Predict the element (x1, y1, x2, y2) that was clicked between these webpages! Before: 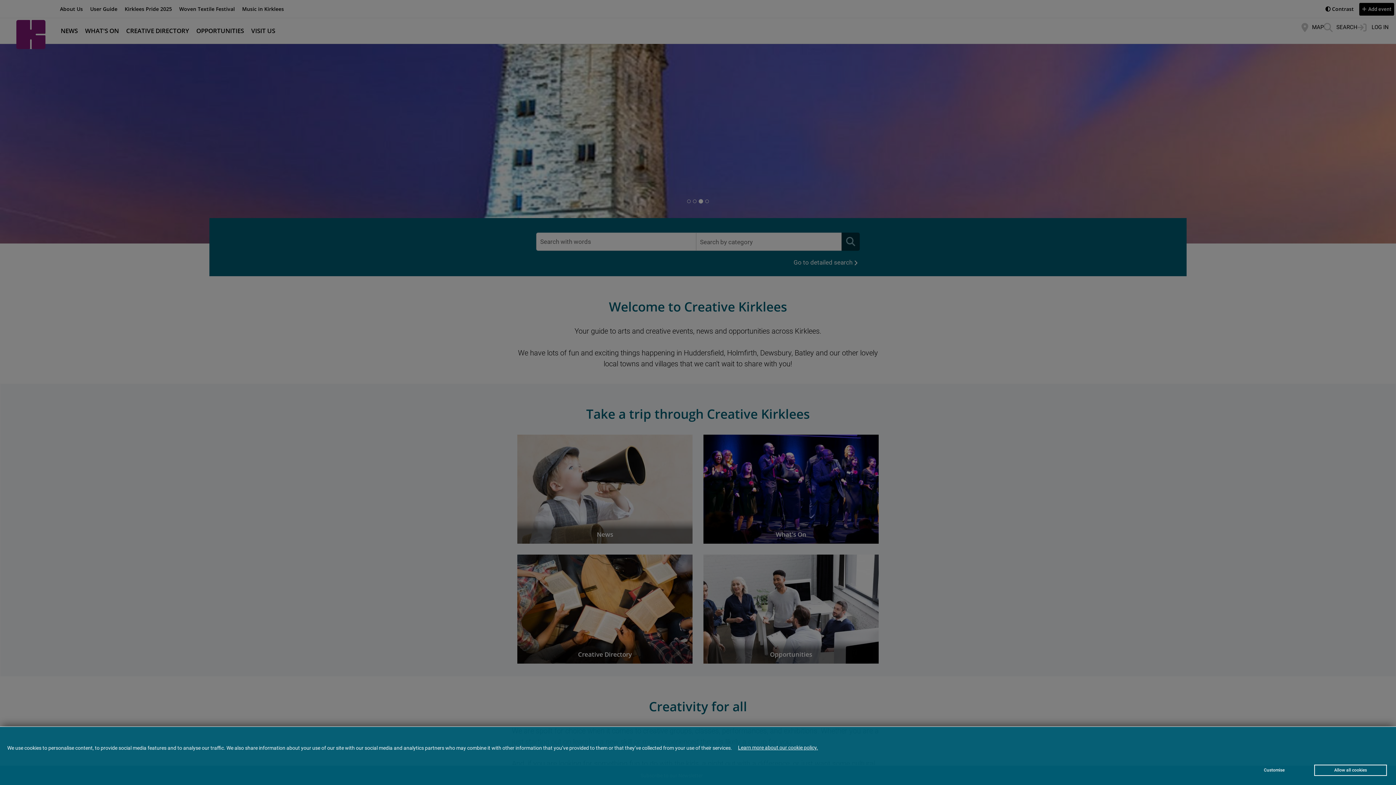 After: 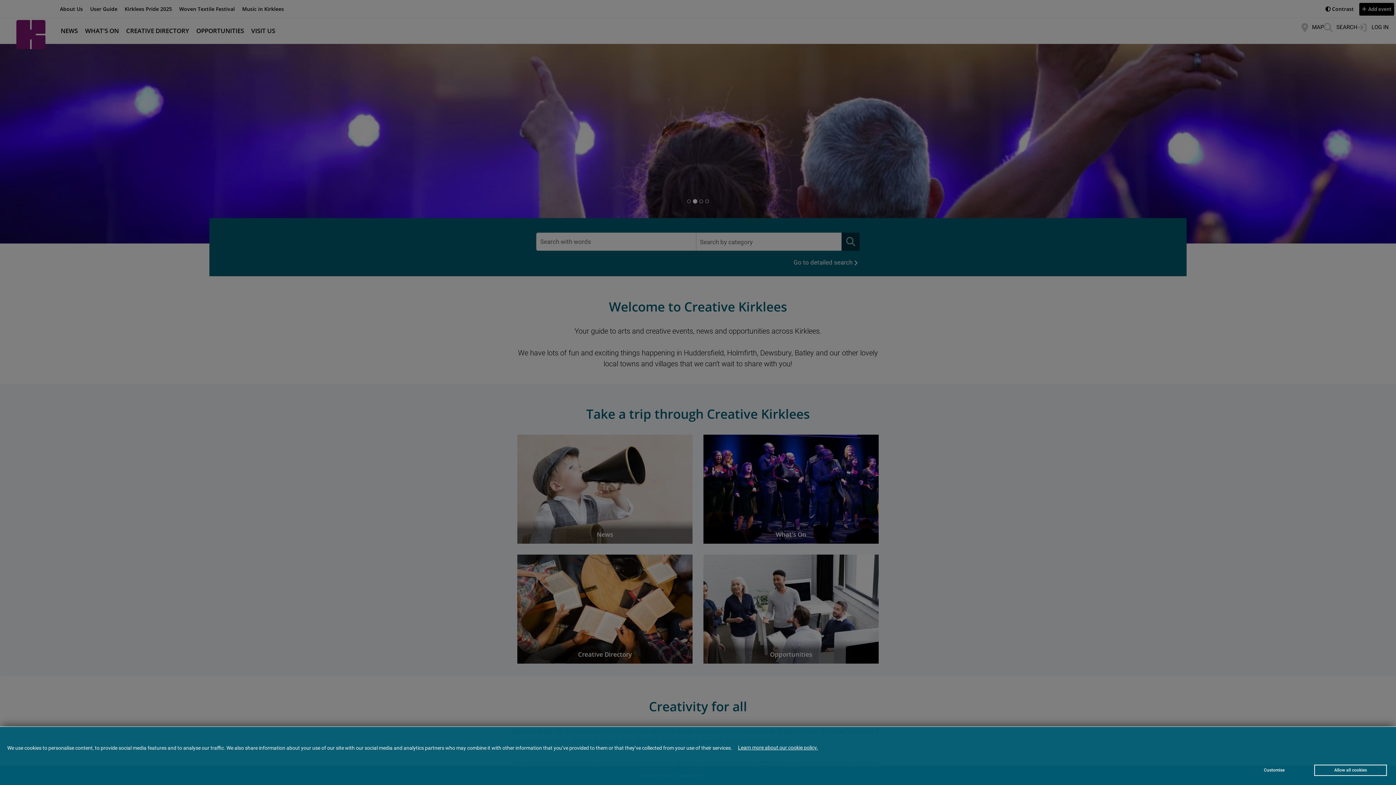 Action: bbox: (733, 741, 822, 754) label: Learn more about our cookie policy.